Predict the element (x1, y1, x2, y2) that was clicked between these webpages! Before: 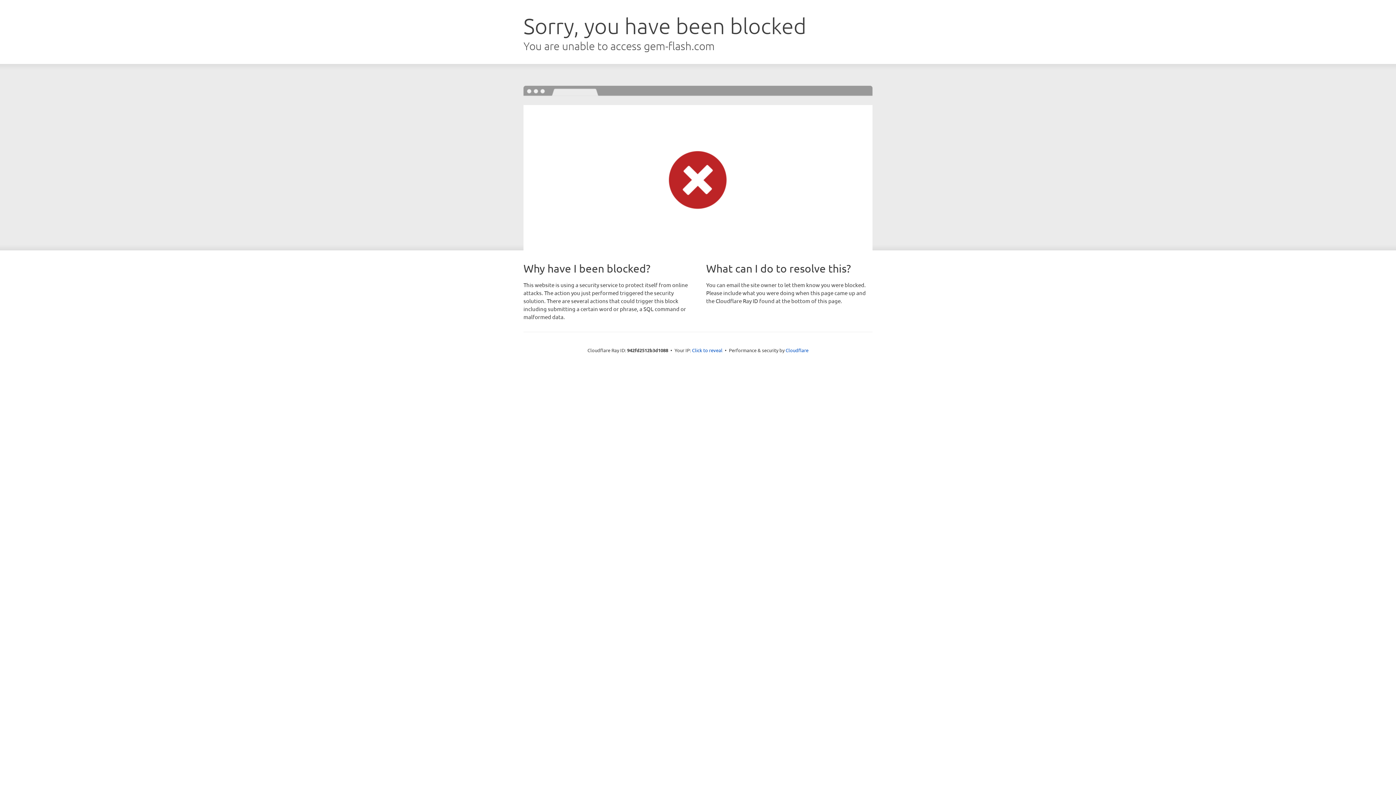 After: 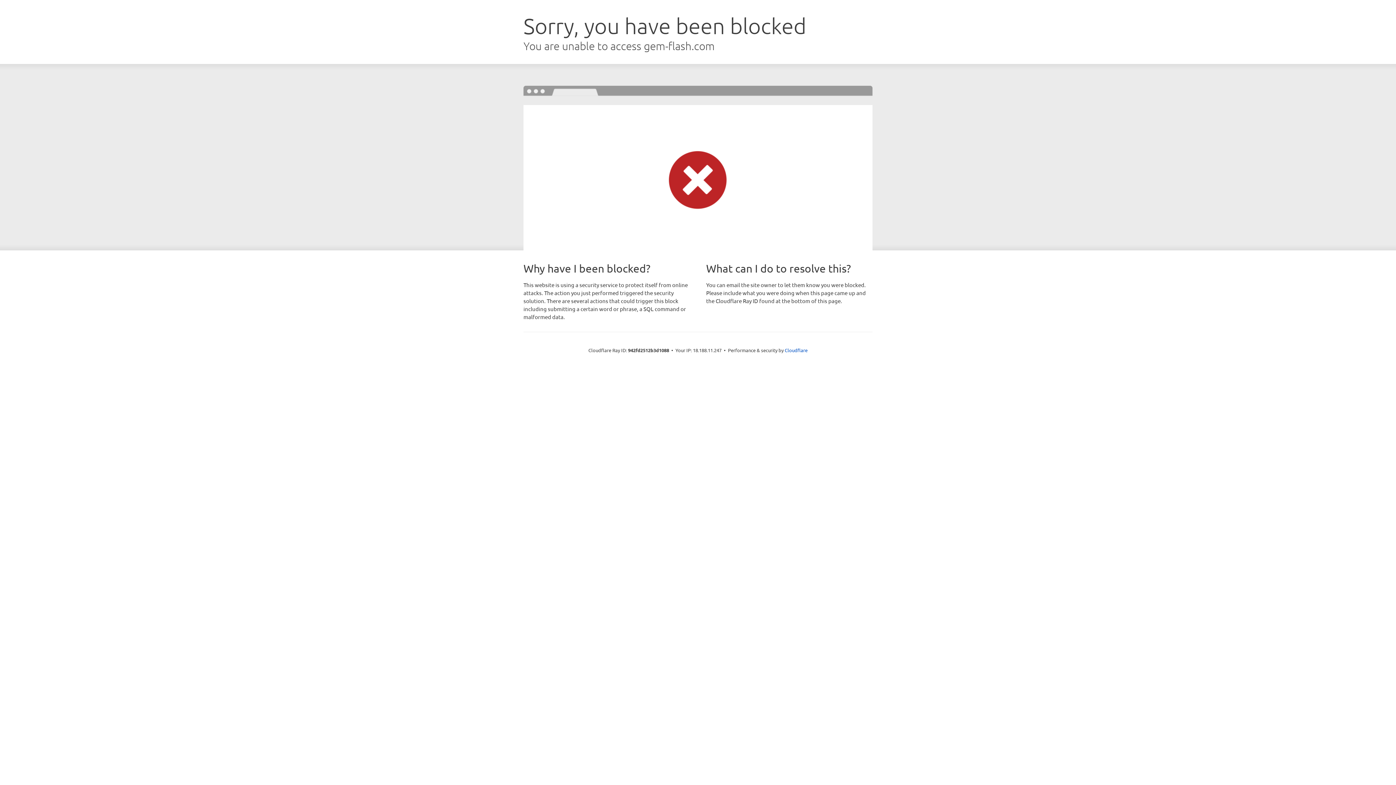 Action: bbox: (692, 346, 722, 353) label: Click to reveal